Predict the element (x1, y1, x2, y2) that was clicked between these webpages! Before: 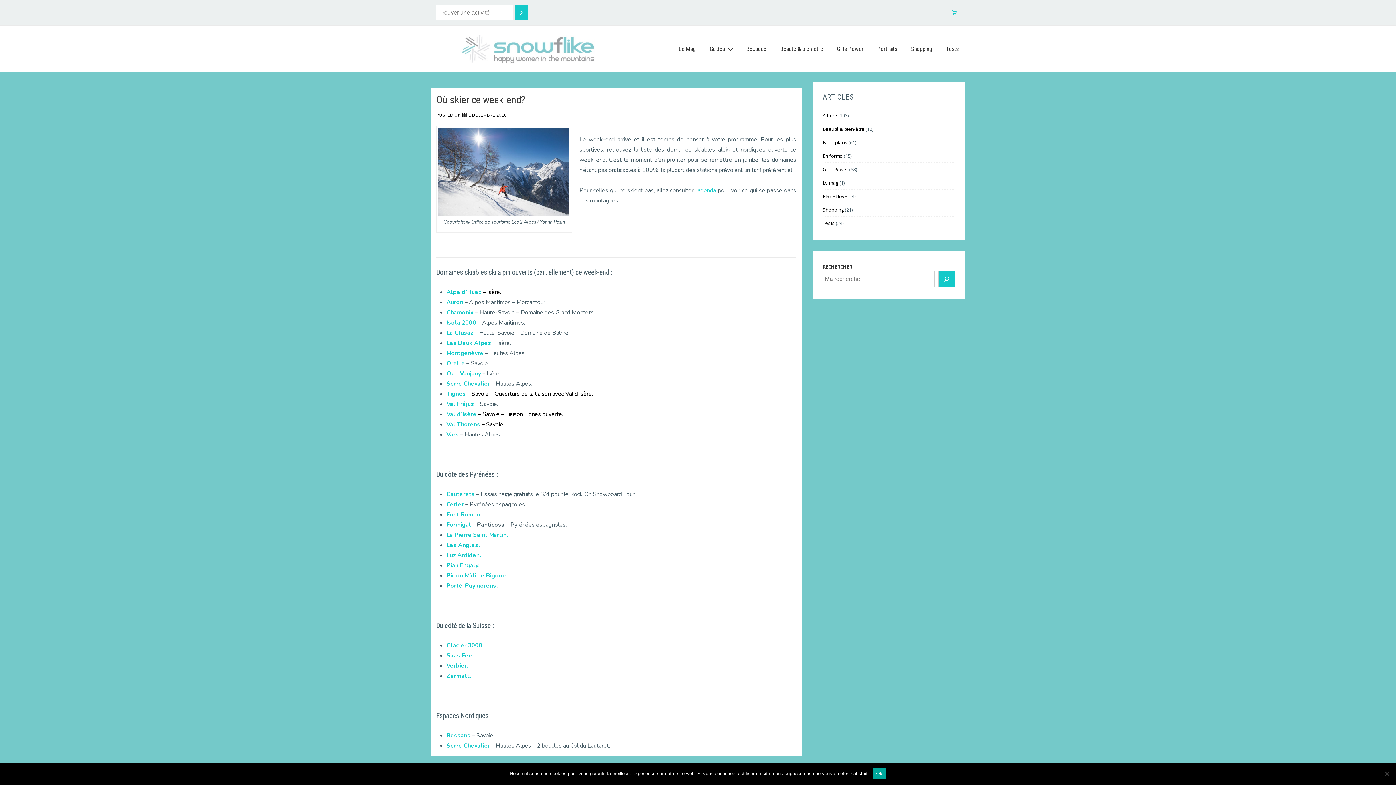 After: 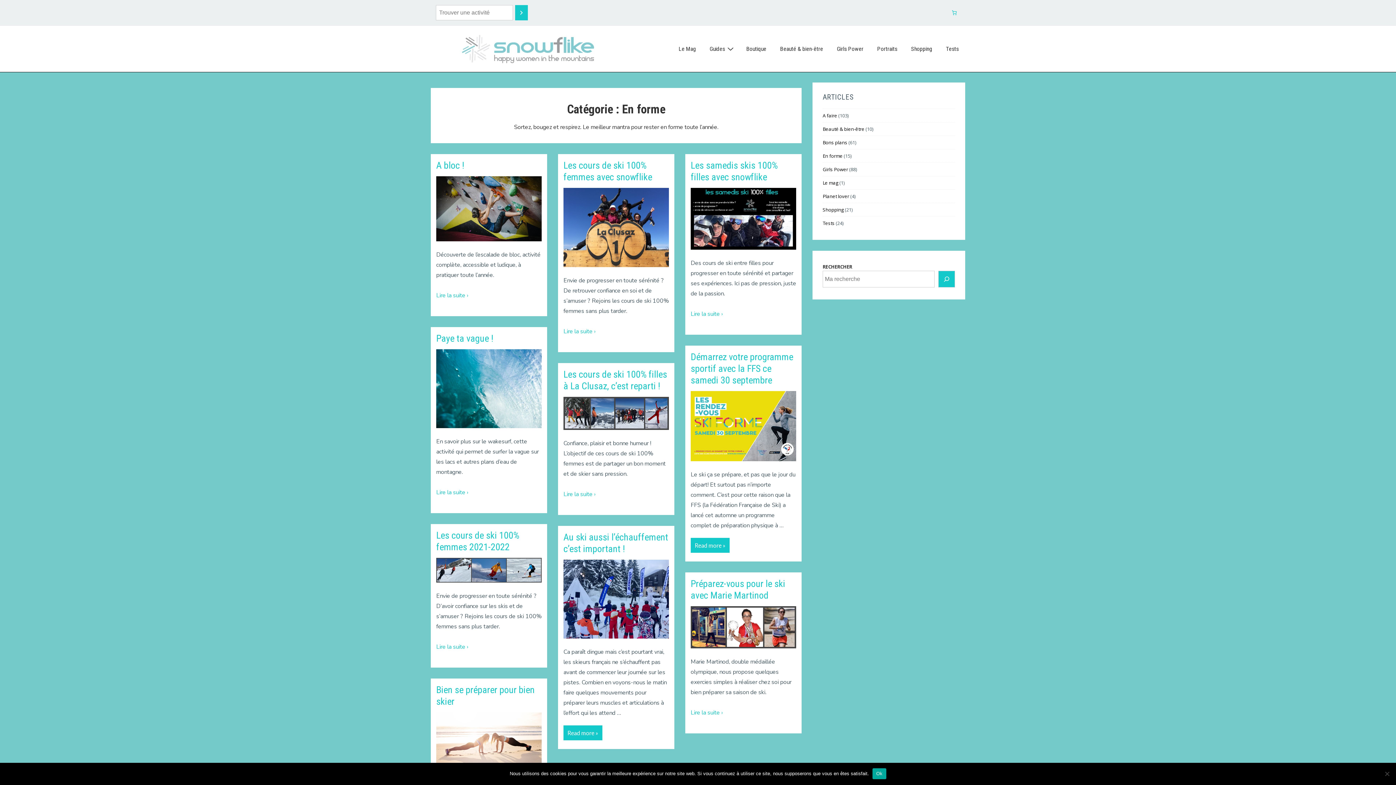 Action: bbox: (822, 152, 842, 159) label: En forme